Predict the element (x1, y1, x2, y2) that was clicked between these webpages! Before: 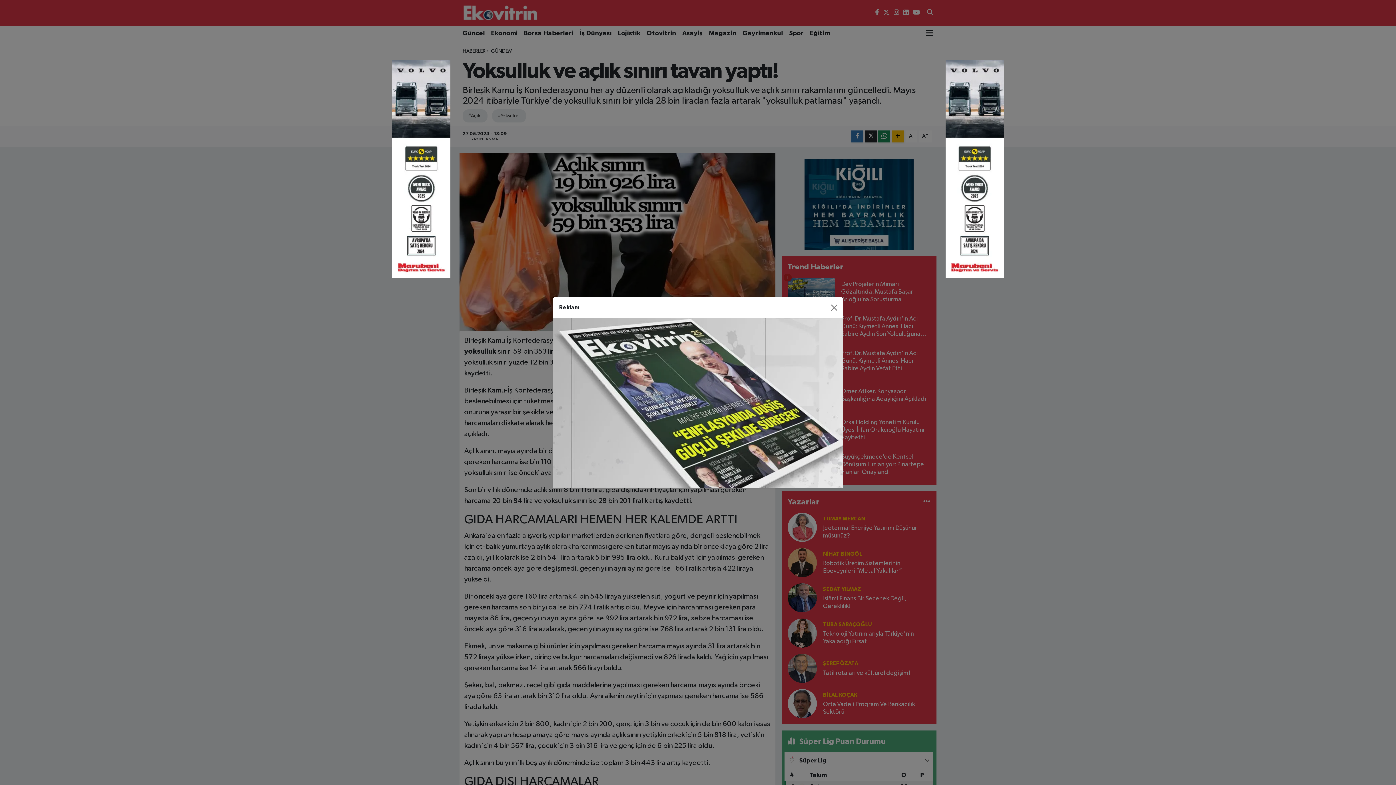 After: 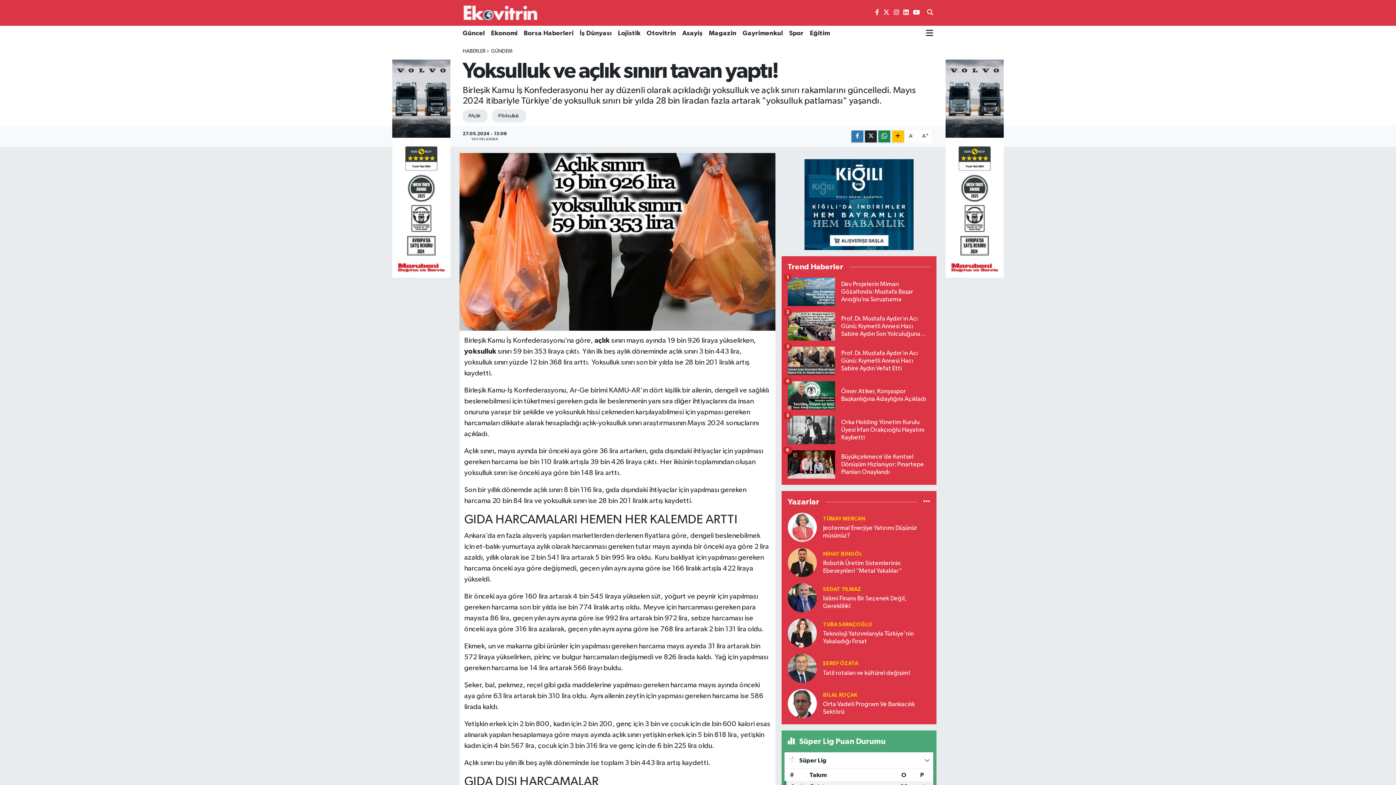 Action: bbox: (827, 301, 840, 313) label: Close